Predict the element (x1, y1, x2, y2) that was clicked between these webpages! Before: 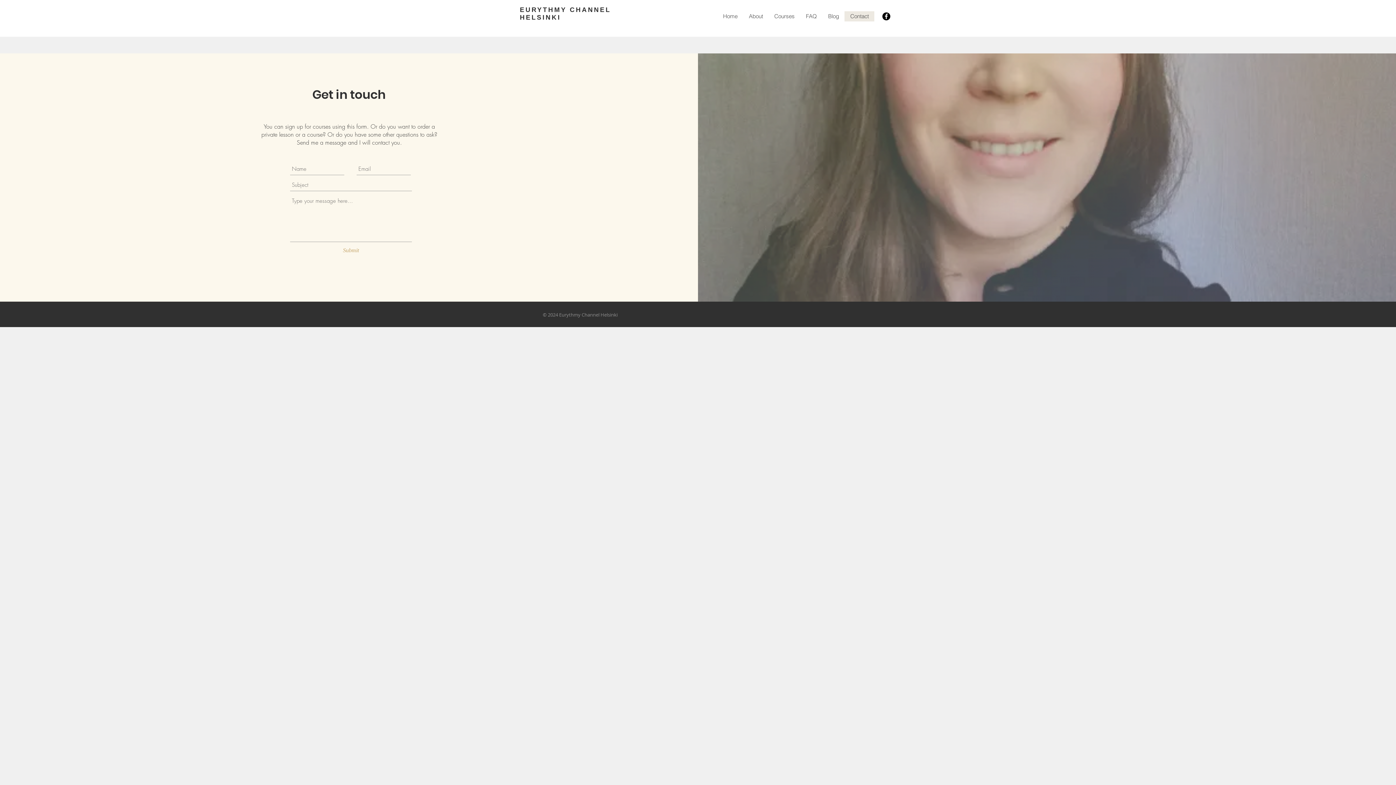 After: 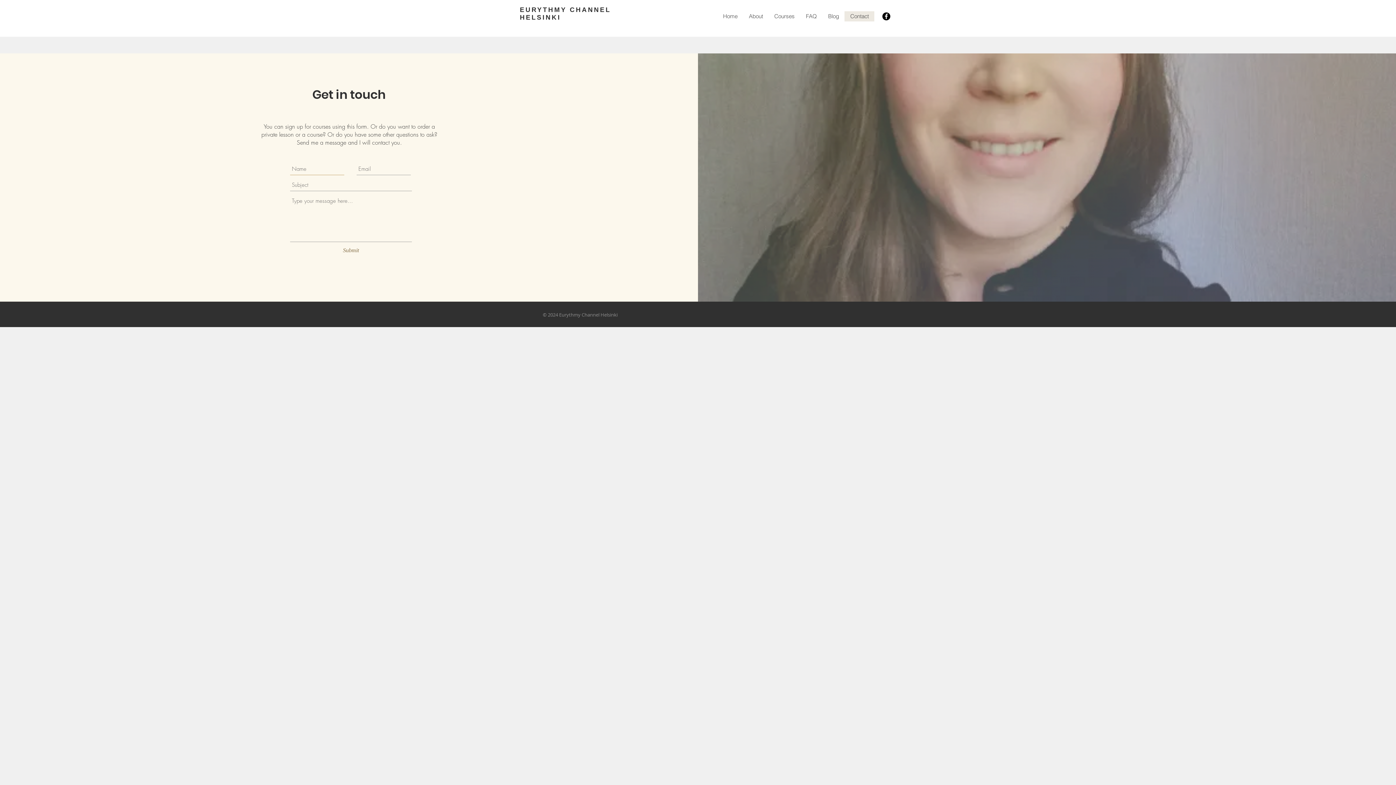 Action: label: Submit bbox: (315, 244, 386, 256)